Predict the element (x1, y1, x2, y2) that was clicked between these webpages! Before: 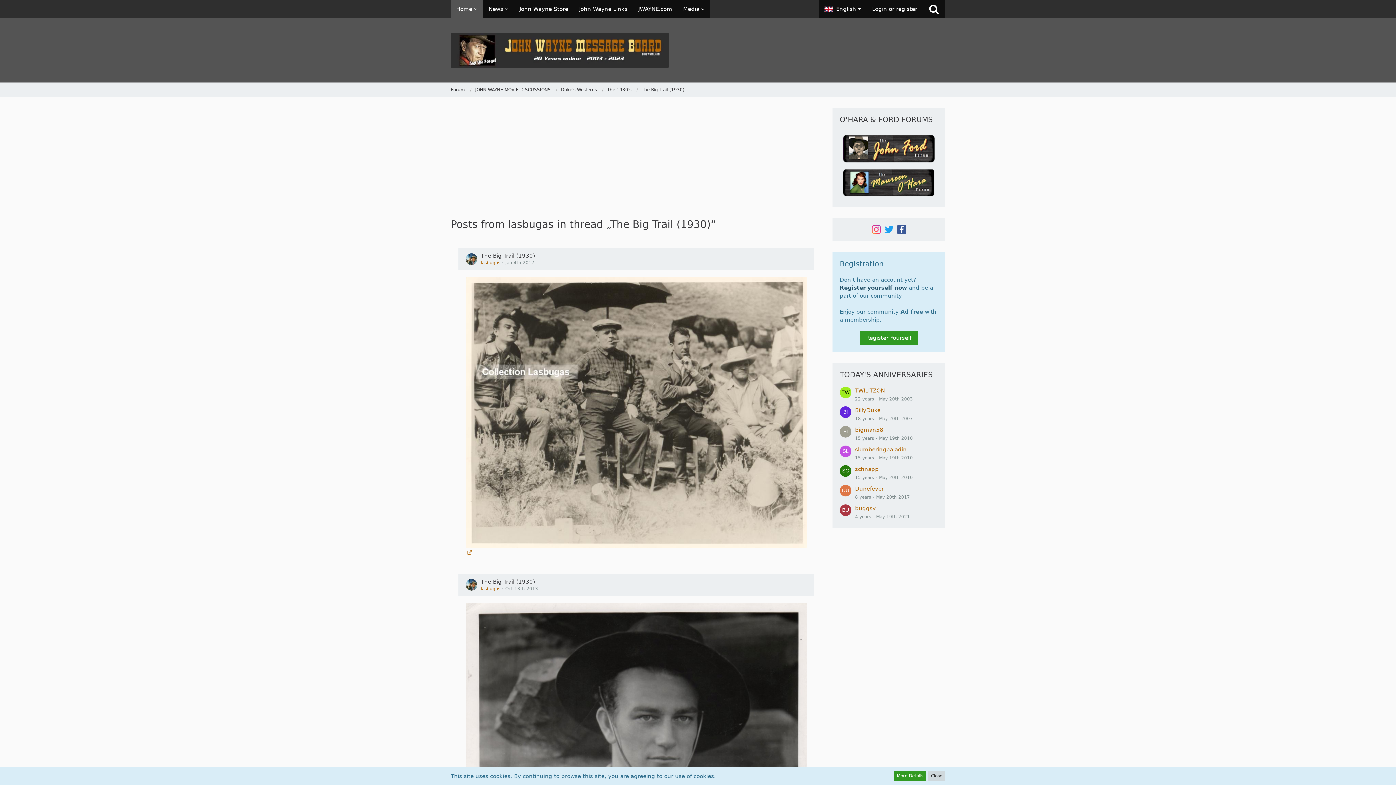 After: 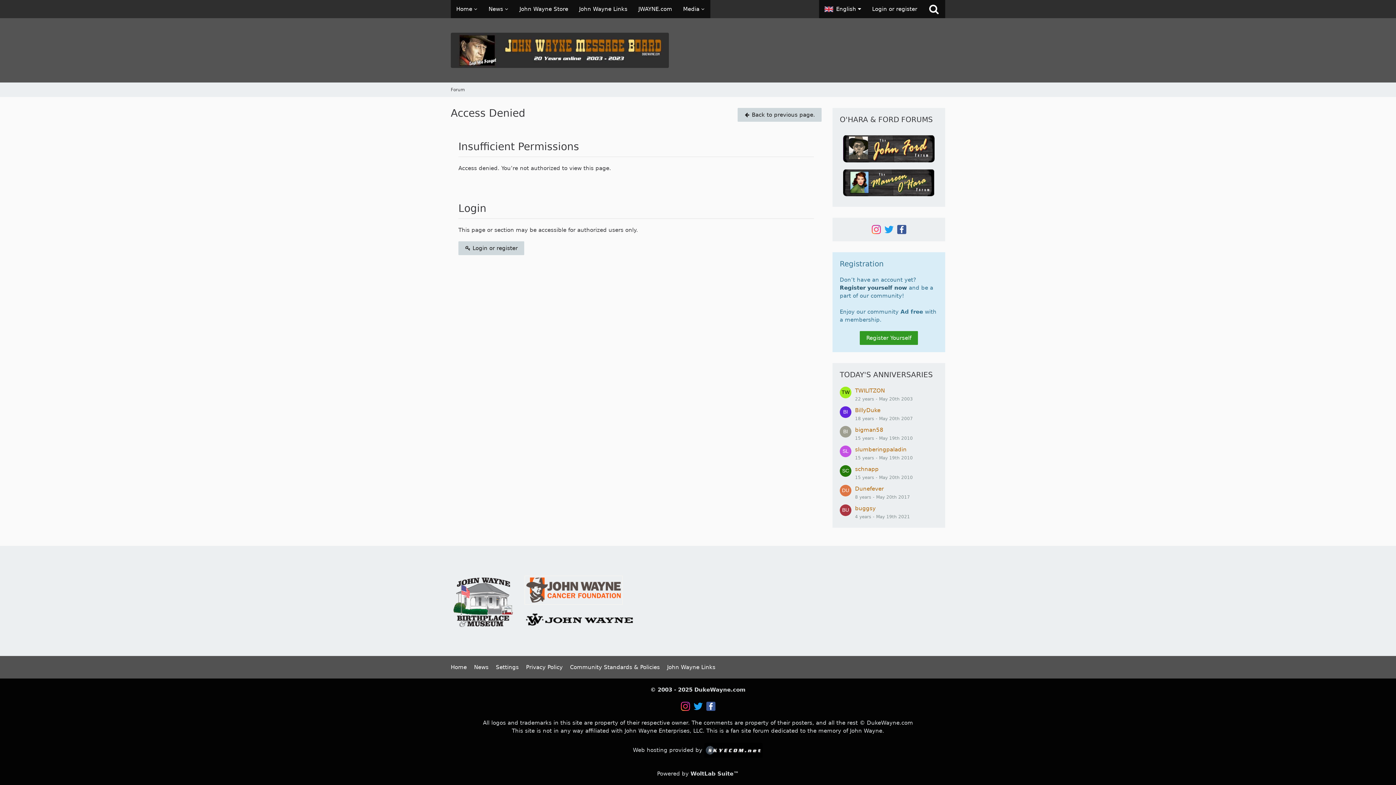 Action: bbox: (465, 579, 477, 590)